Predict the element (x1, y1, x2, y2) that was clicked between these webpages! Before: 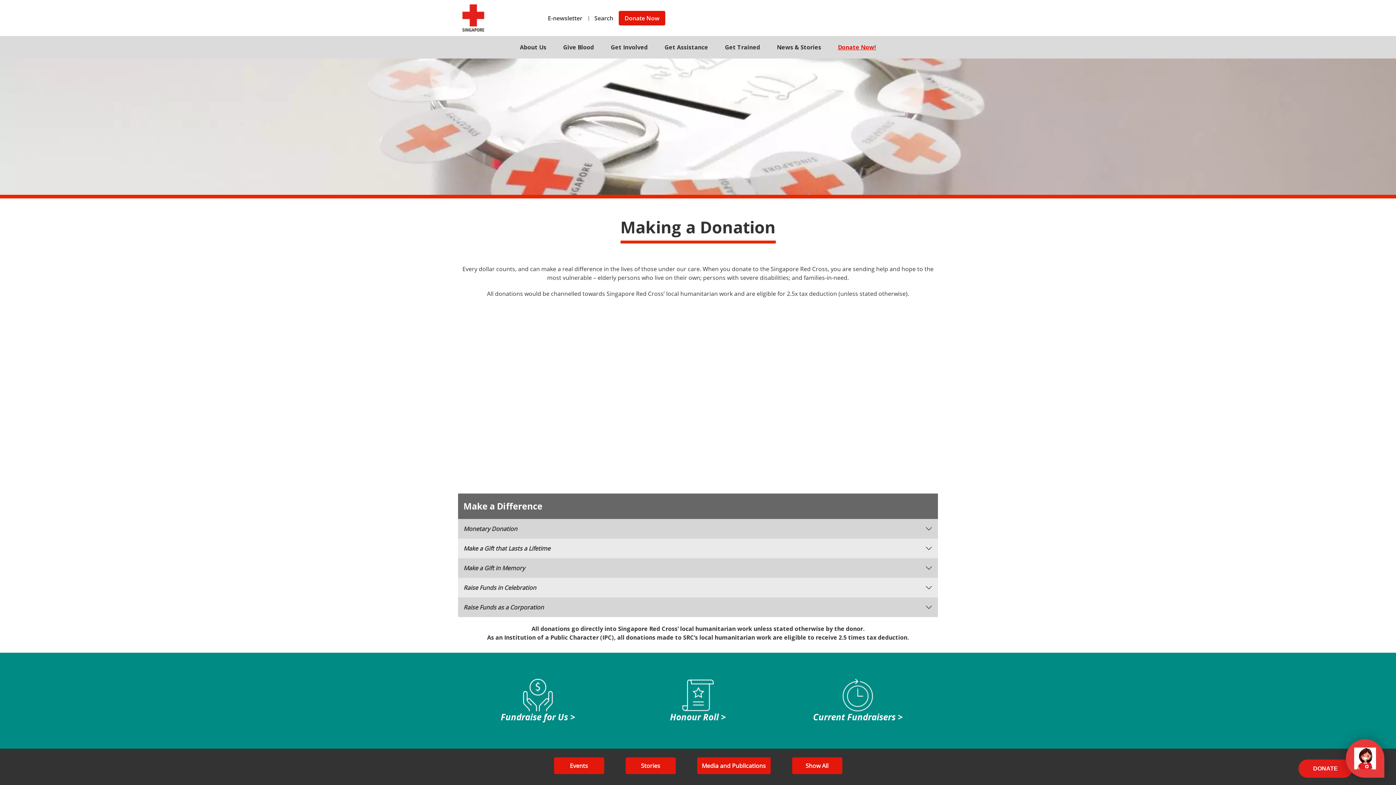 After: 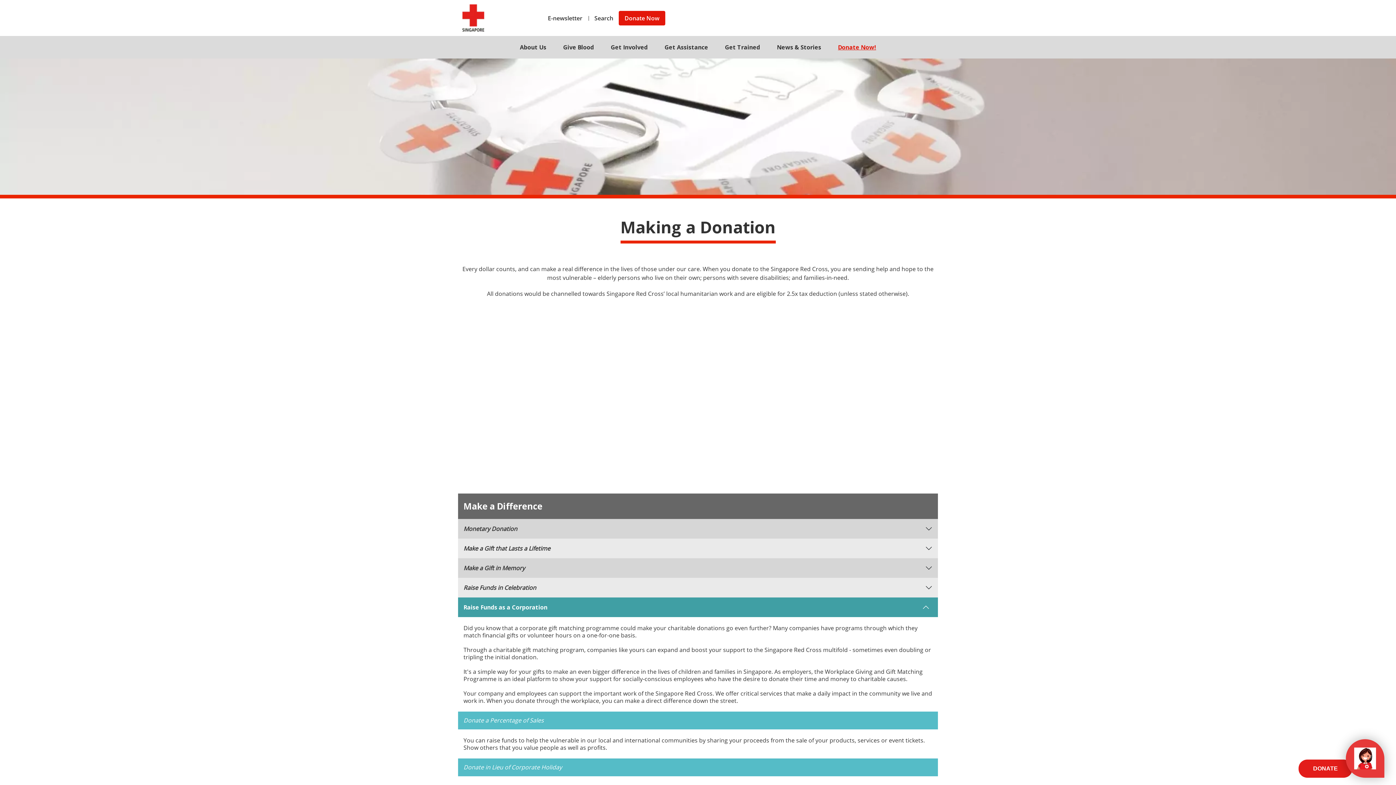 Action: label: Raise Funds as a Corporation bbox: (458, 597, 938, 617)